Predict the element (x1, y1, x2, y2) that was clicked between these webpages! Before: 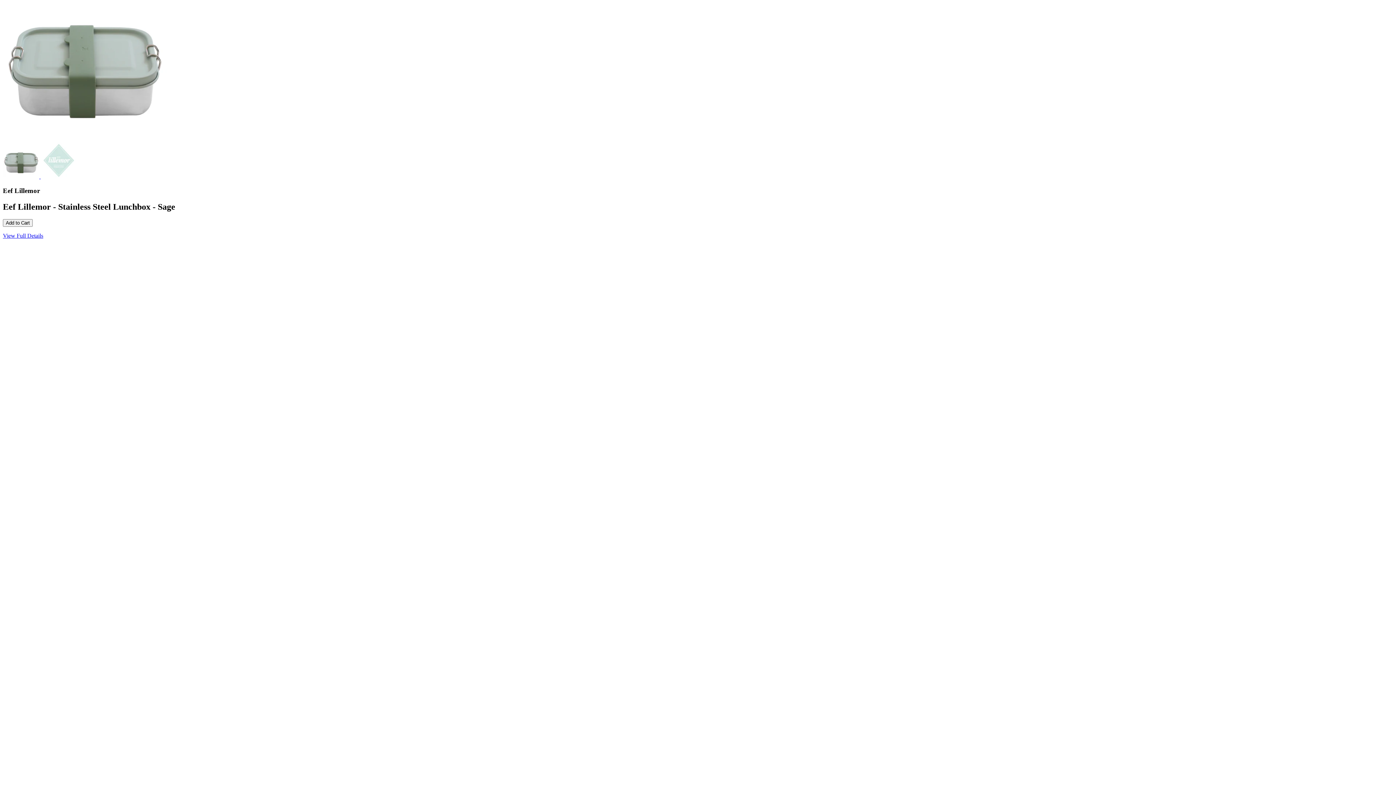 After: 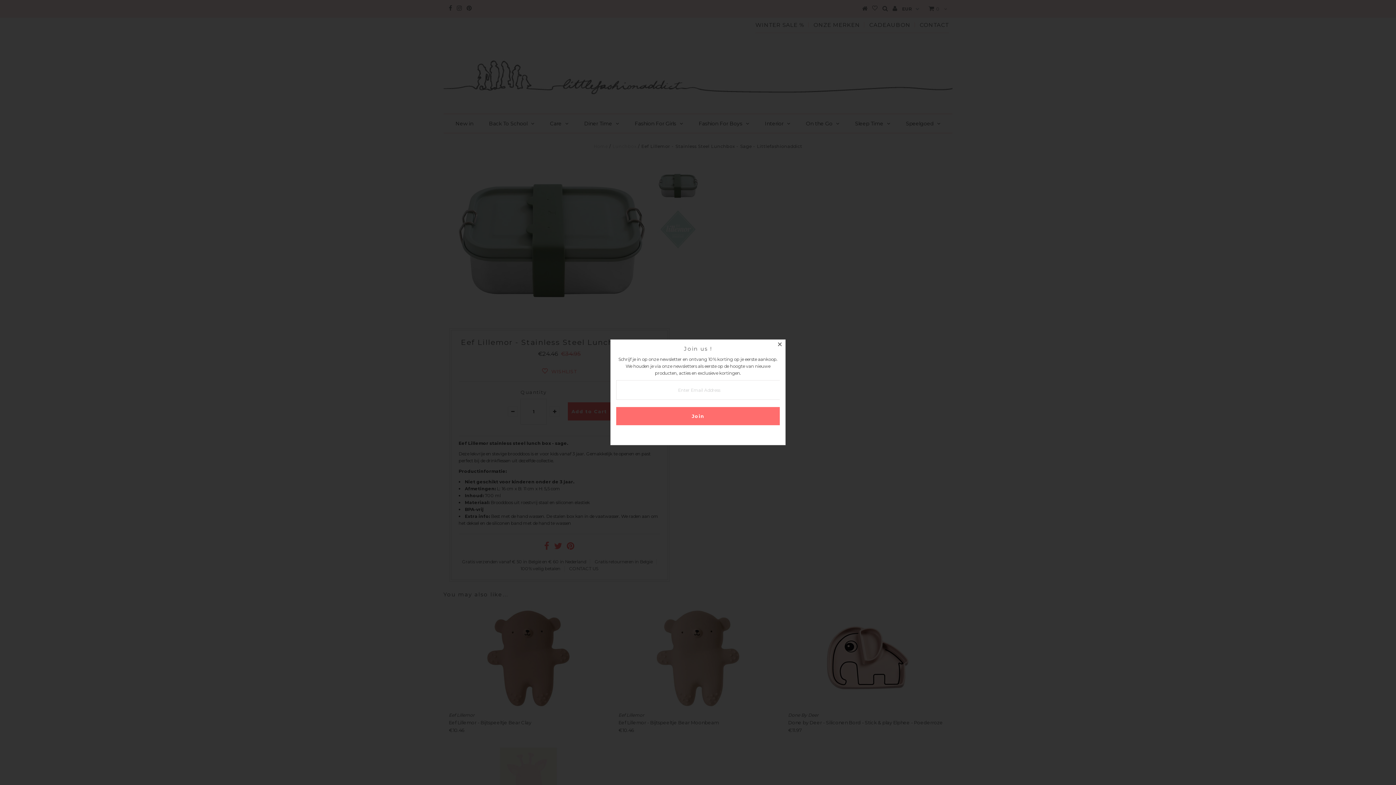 Action: bbox: (2, 232, 43, 238) label: View Full Details